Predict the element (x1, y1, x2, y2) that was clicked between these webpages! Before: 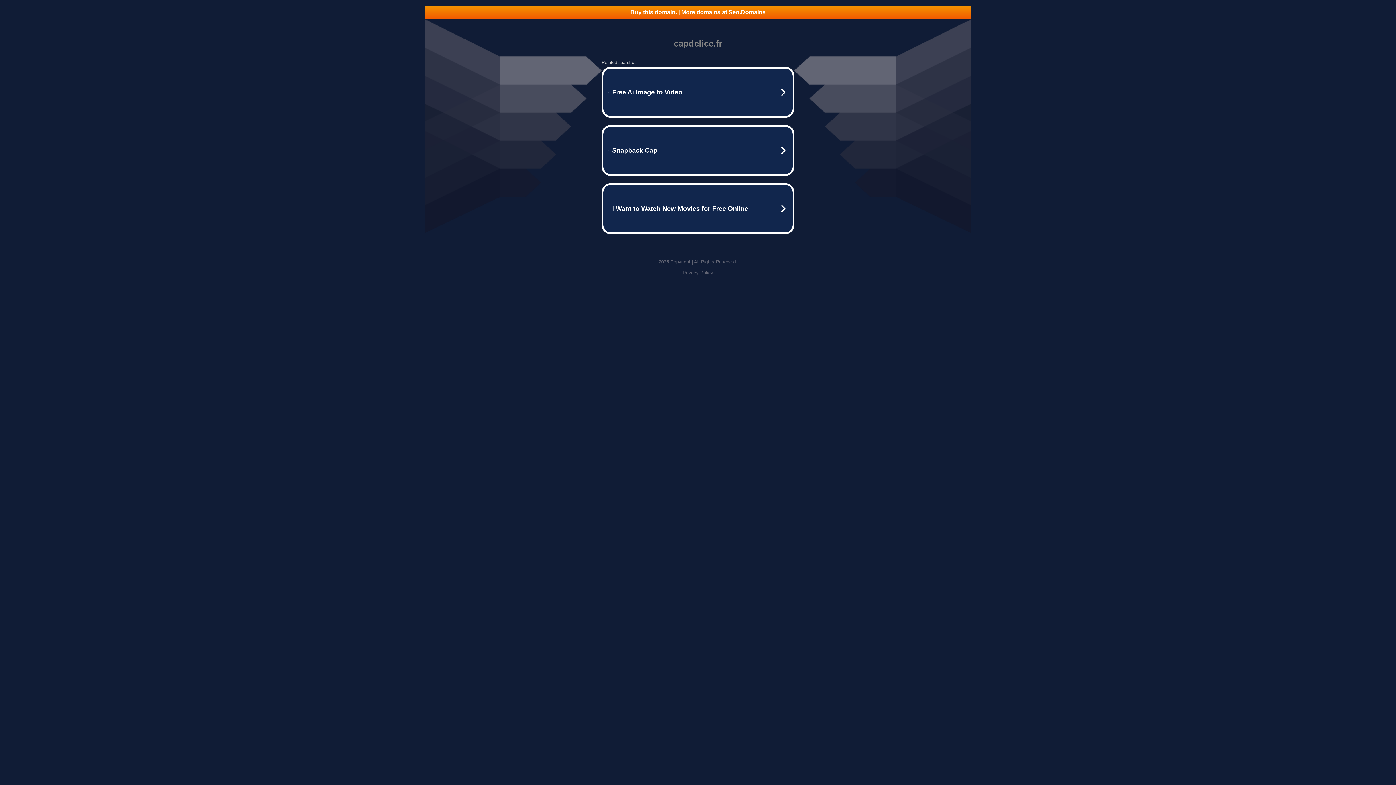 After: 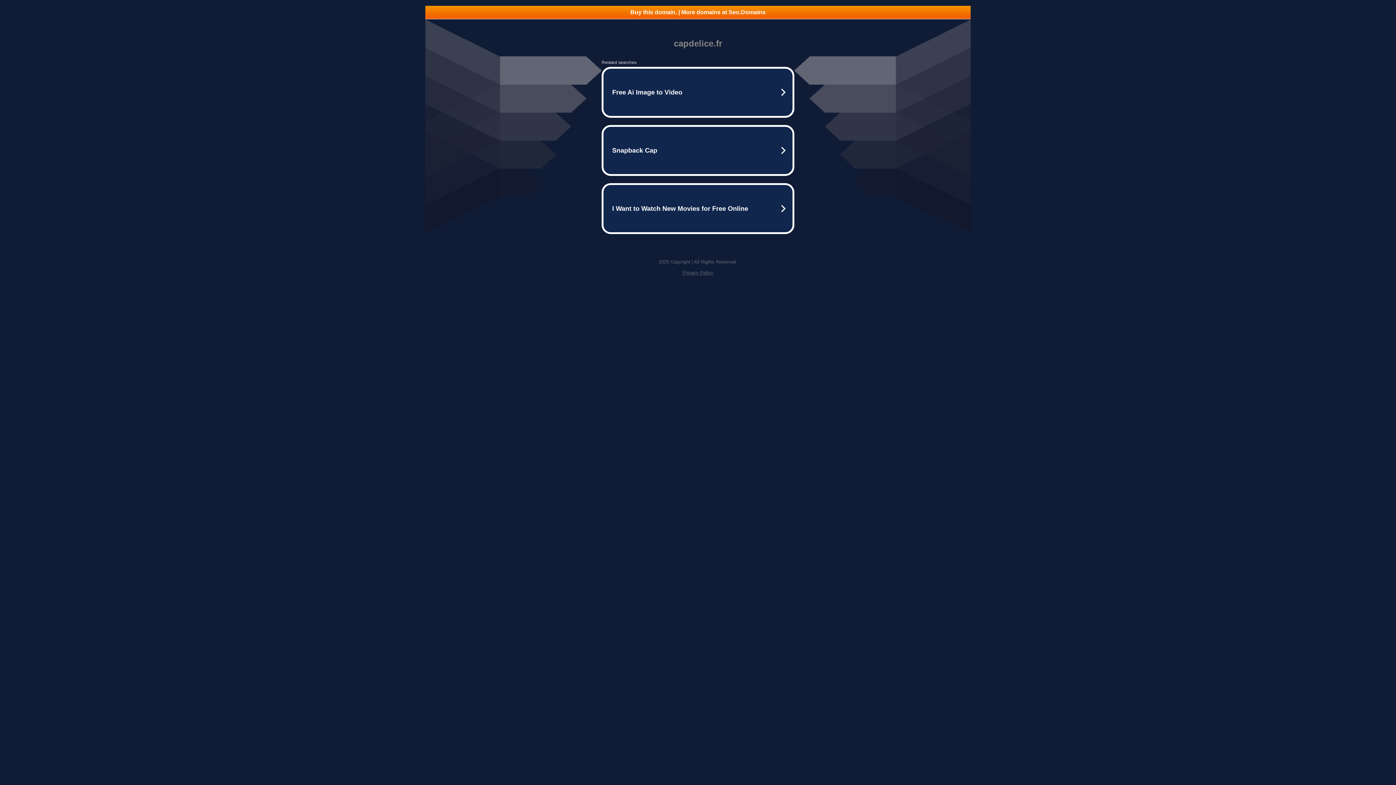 Action: label: Buy this domain. | More domains at Seo.Domains bbox: (425, 5, 970, 18)